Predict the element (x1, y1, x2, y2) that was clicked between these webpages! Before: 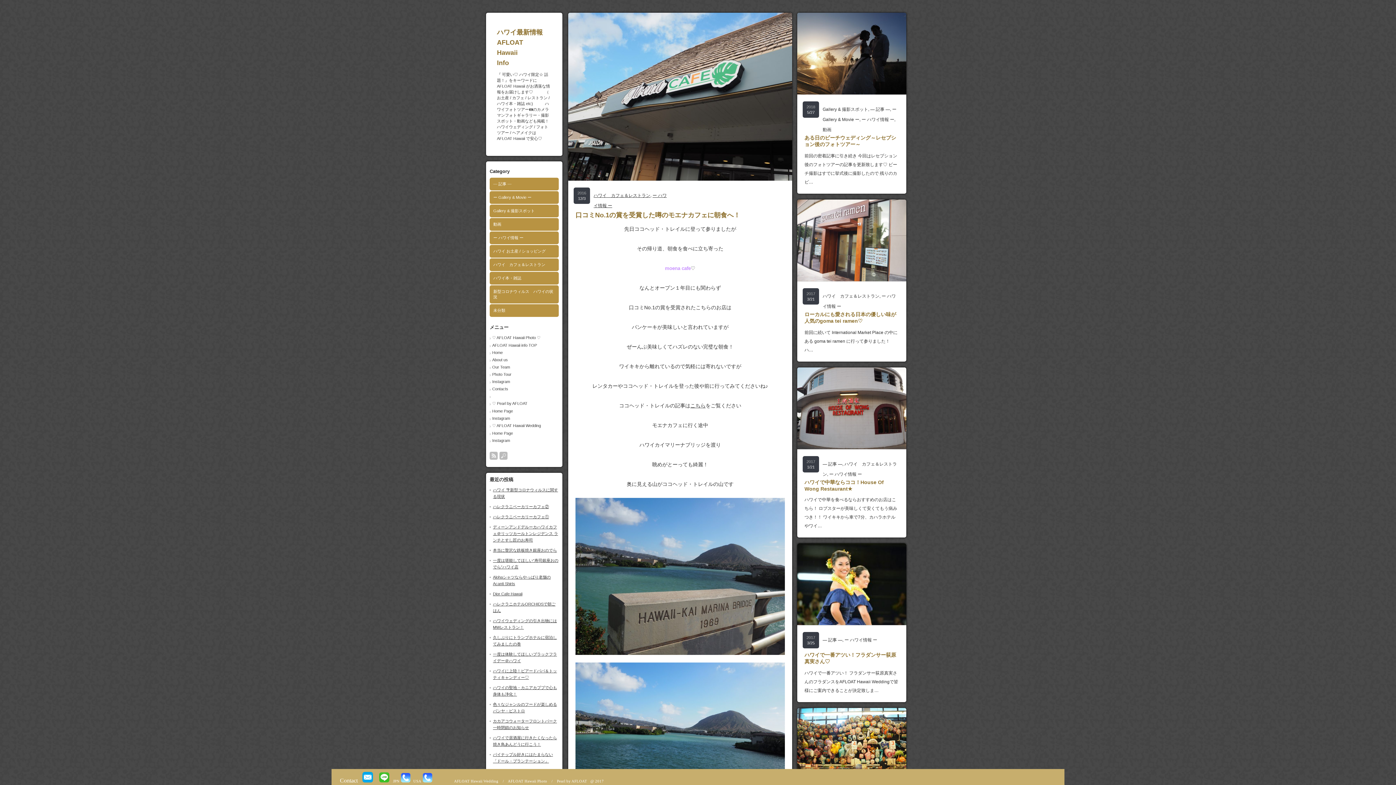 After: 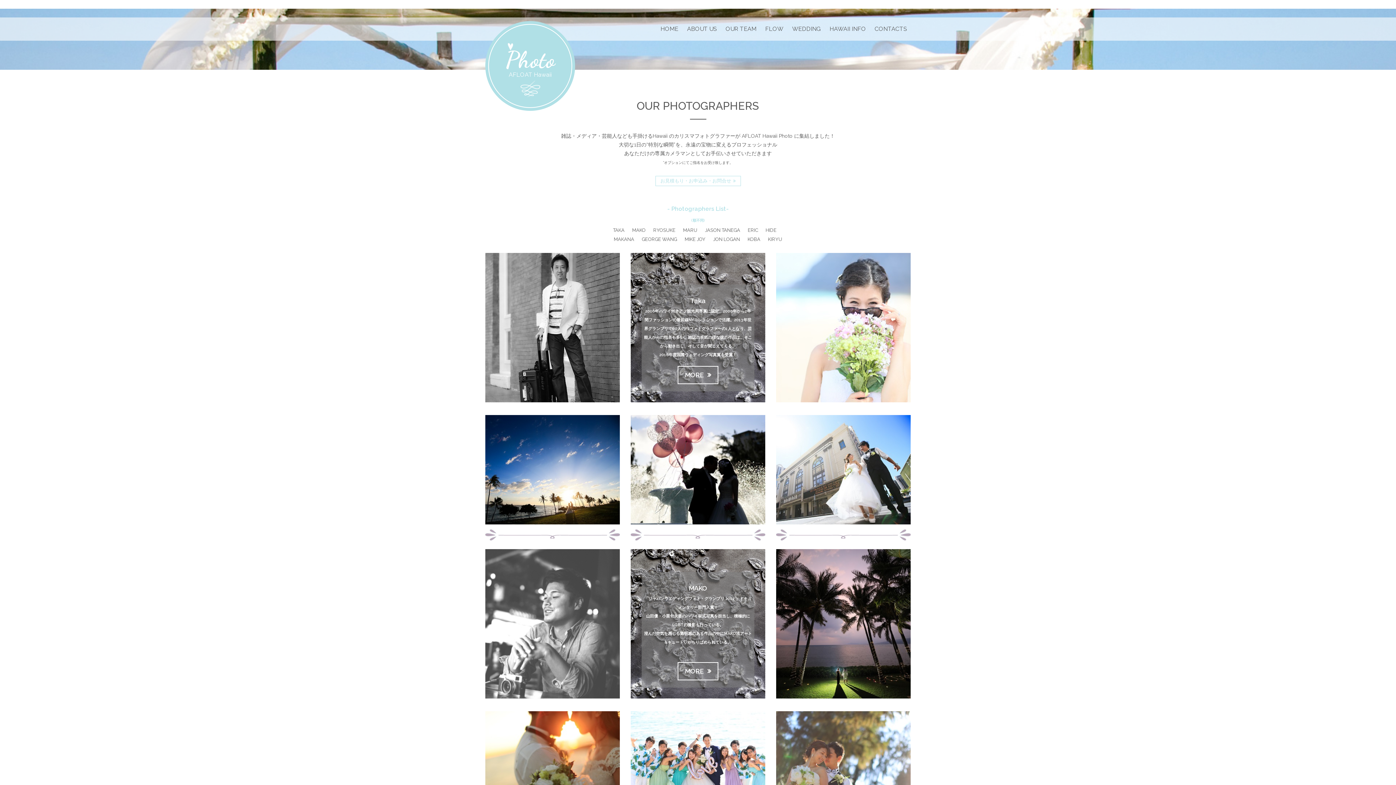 Action: label: Our Team bbox: (489, 364, 558, 370)